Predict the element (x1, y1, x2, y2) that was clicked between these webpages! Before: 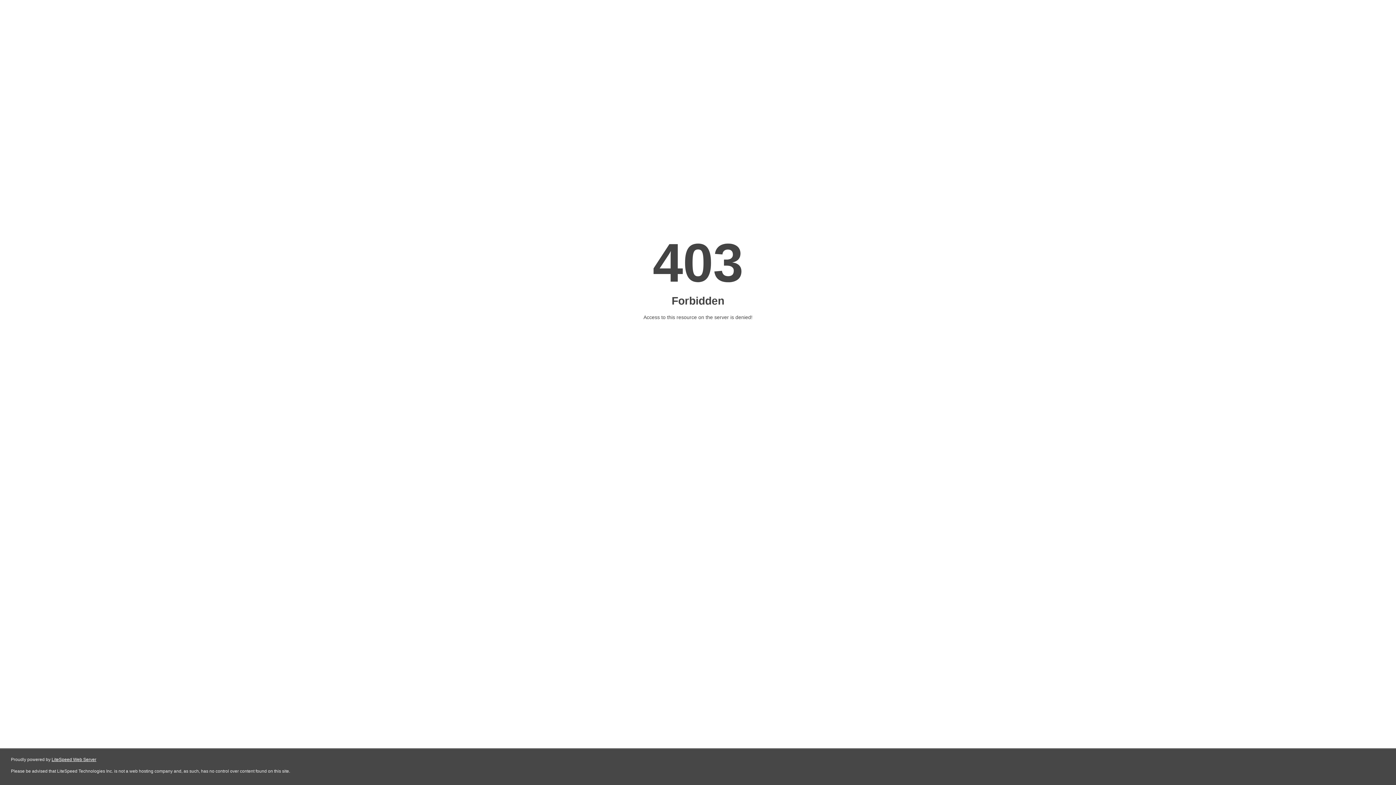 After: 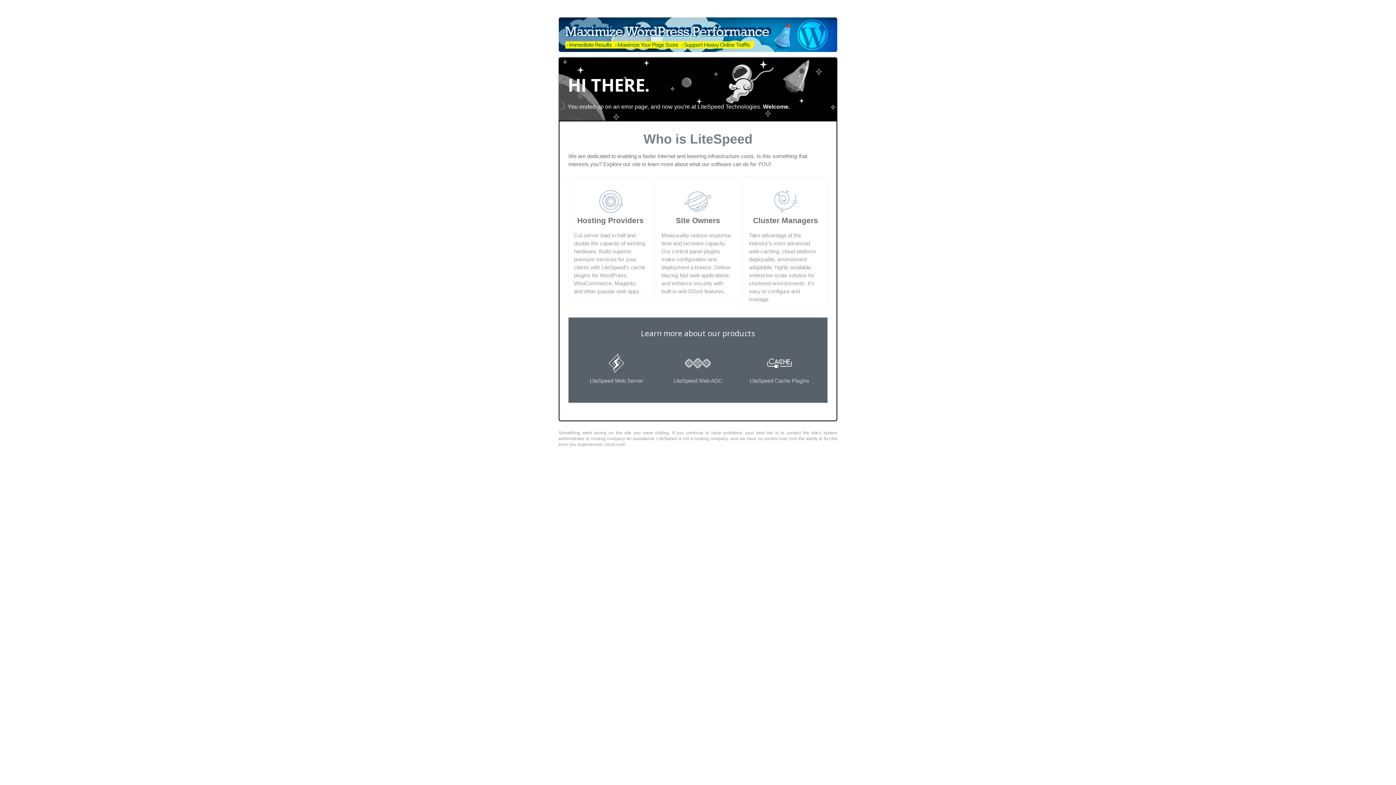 Action: label: LiteSpeed Web Server bbox: (51, 757, 96, 762)